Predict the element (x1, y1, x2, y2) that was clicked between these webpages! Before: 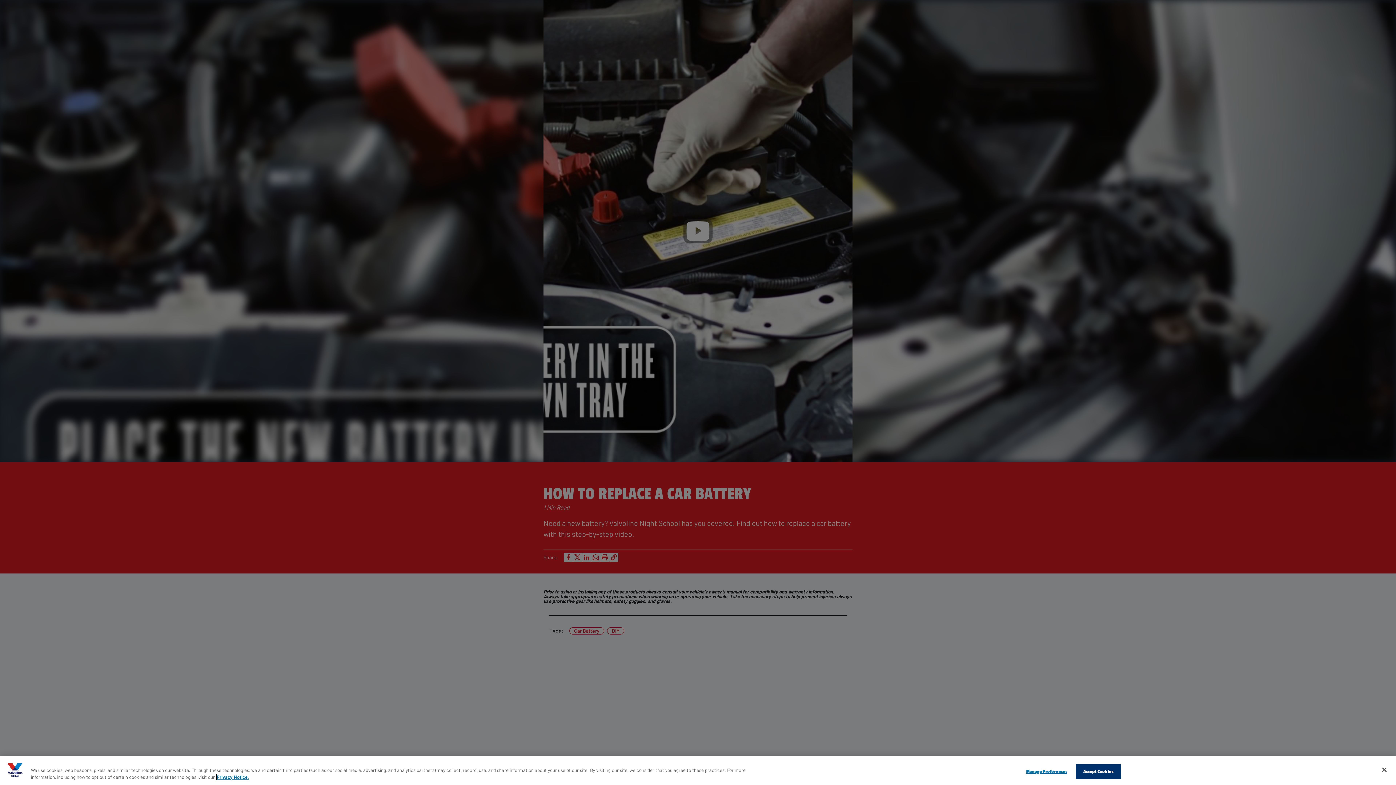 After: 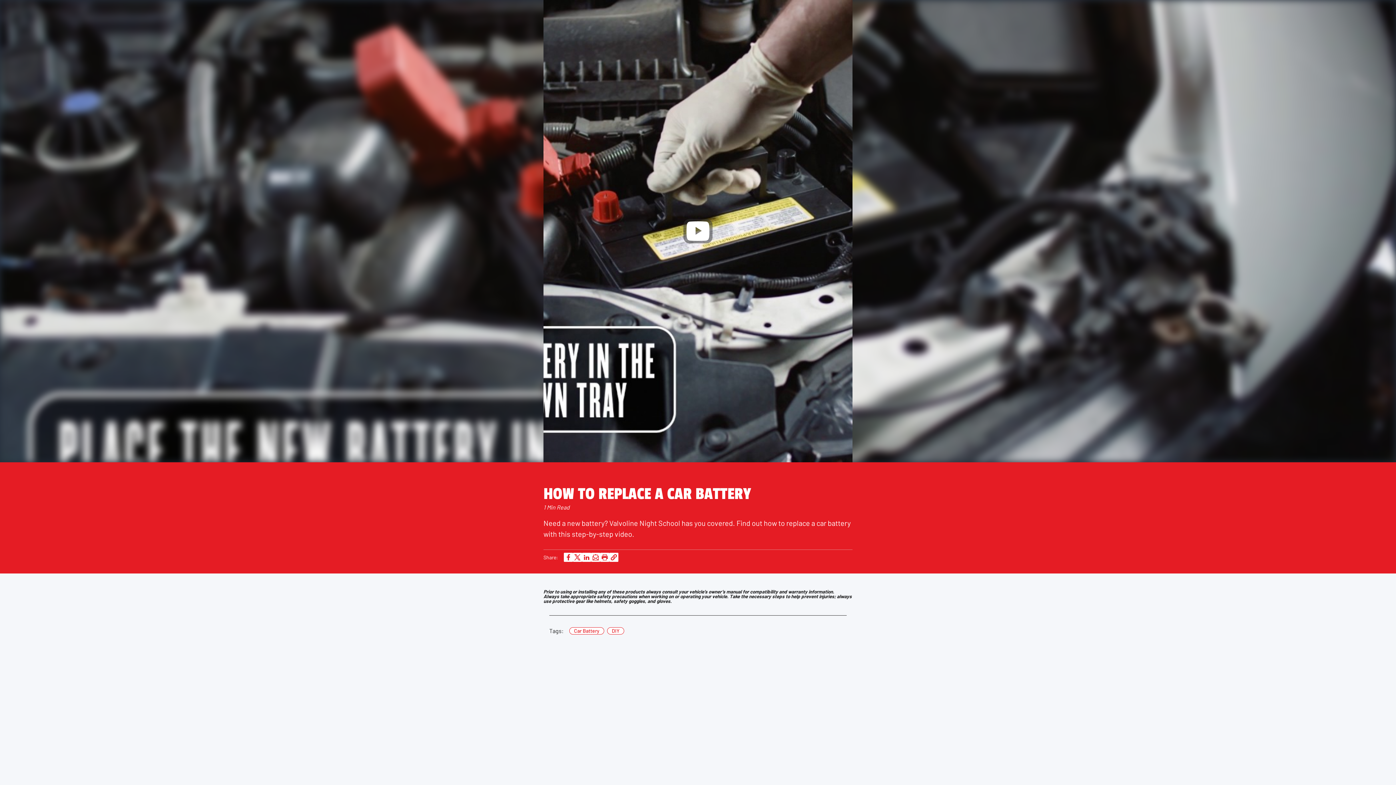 Action: bbox: (1075, 764, 1121, 779) label: Accept Cookies